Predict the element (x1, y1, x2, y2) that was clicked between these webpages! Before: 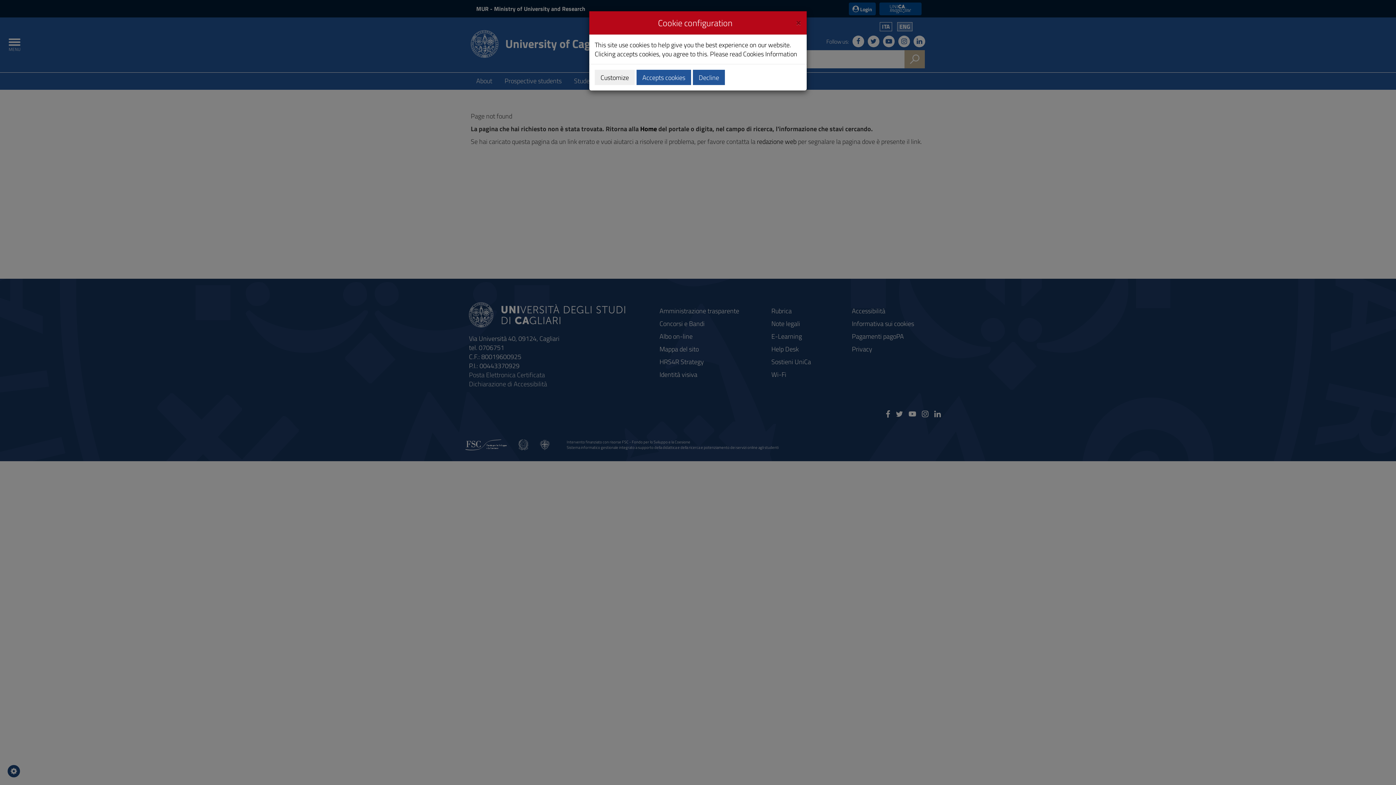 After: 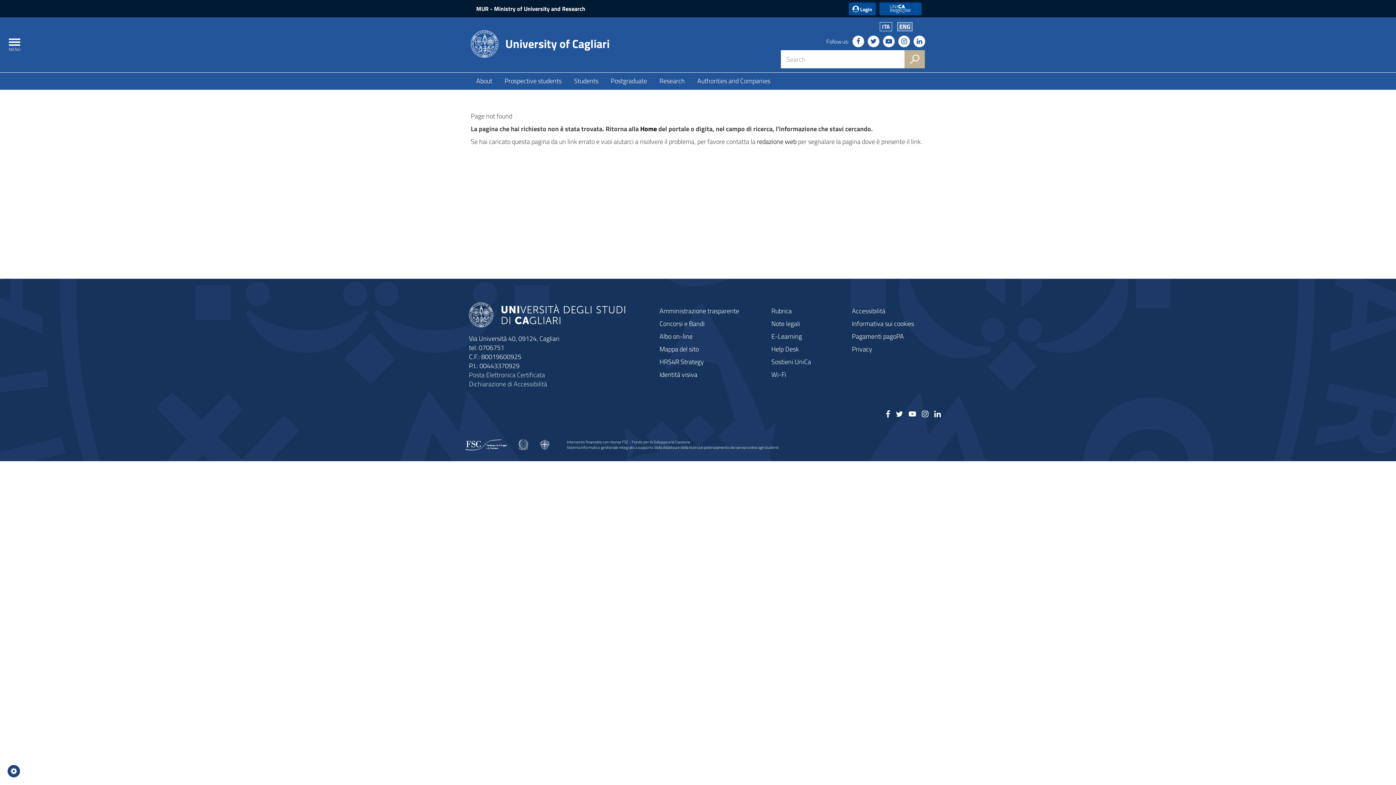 Action: bbox: (796, 16, 801, 26) label: Close